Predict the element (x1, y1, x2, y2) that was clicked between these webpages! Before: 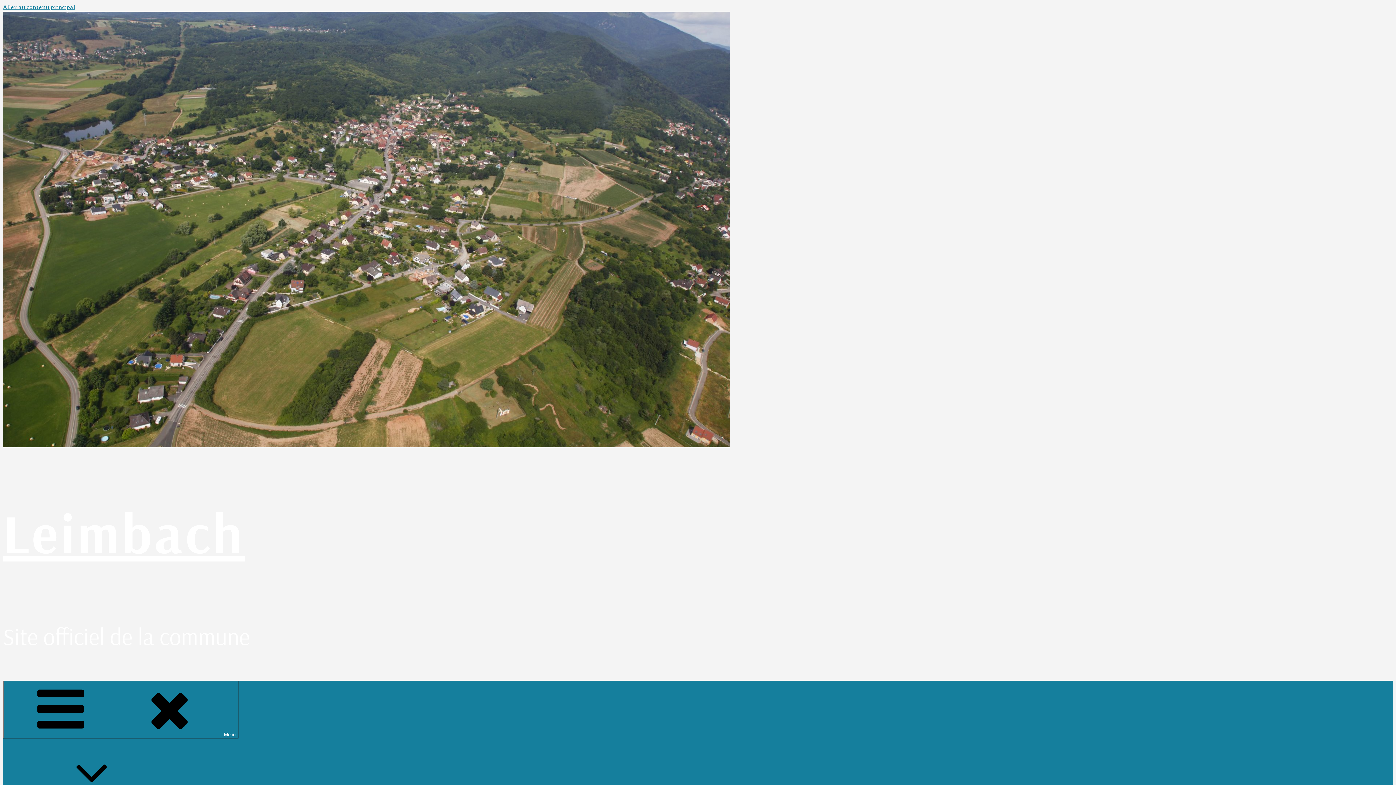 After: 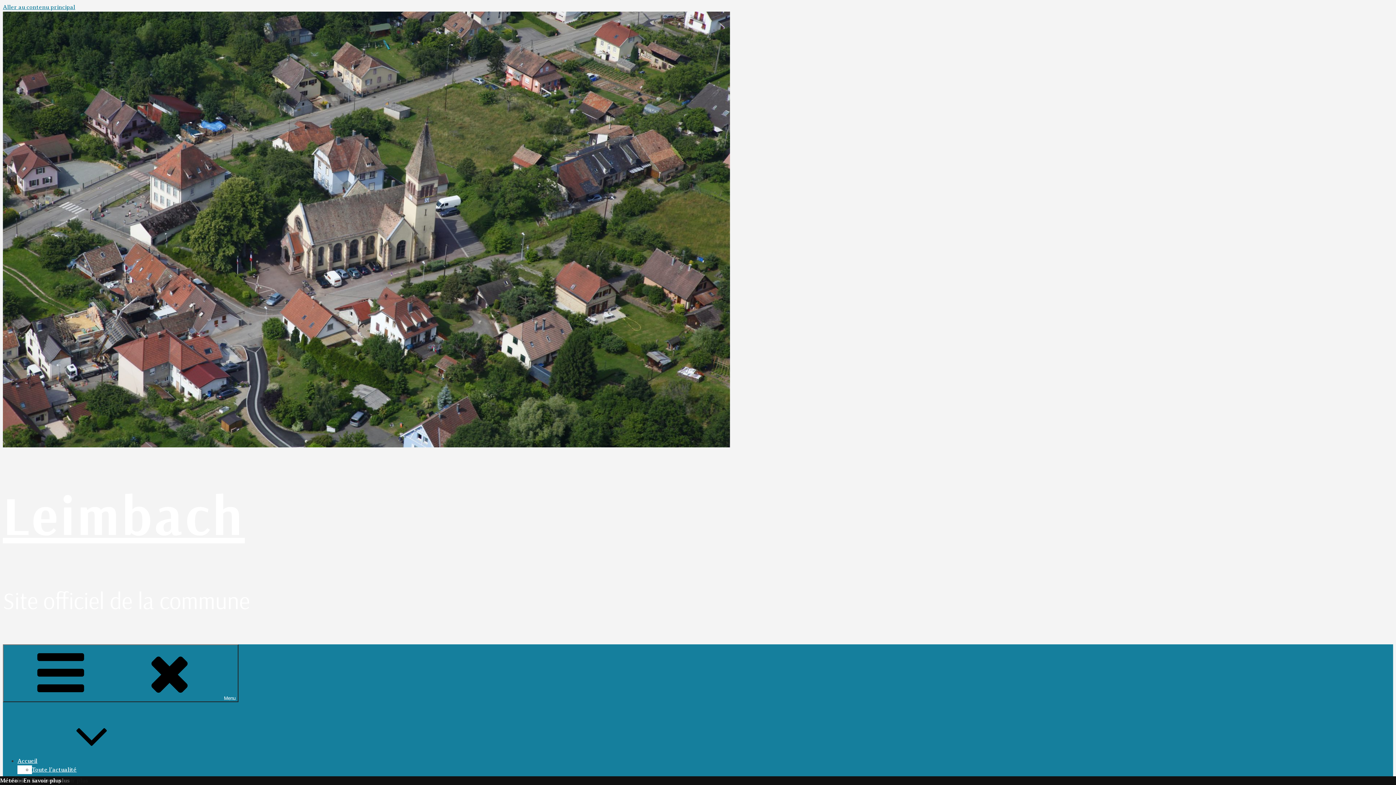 Action: label: Leimbach bbox: (2, 498, 244, 567)